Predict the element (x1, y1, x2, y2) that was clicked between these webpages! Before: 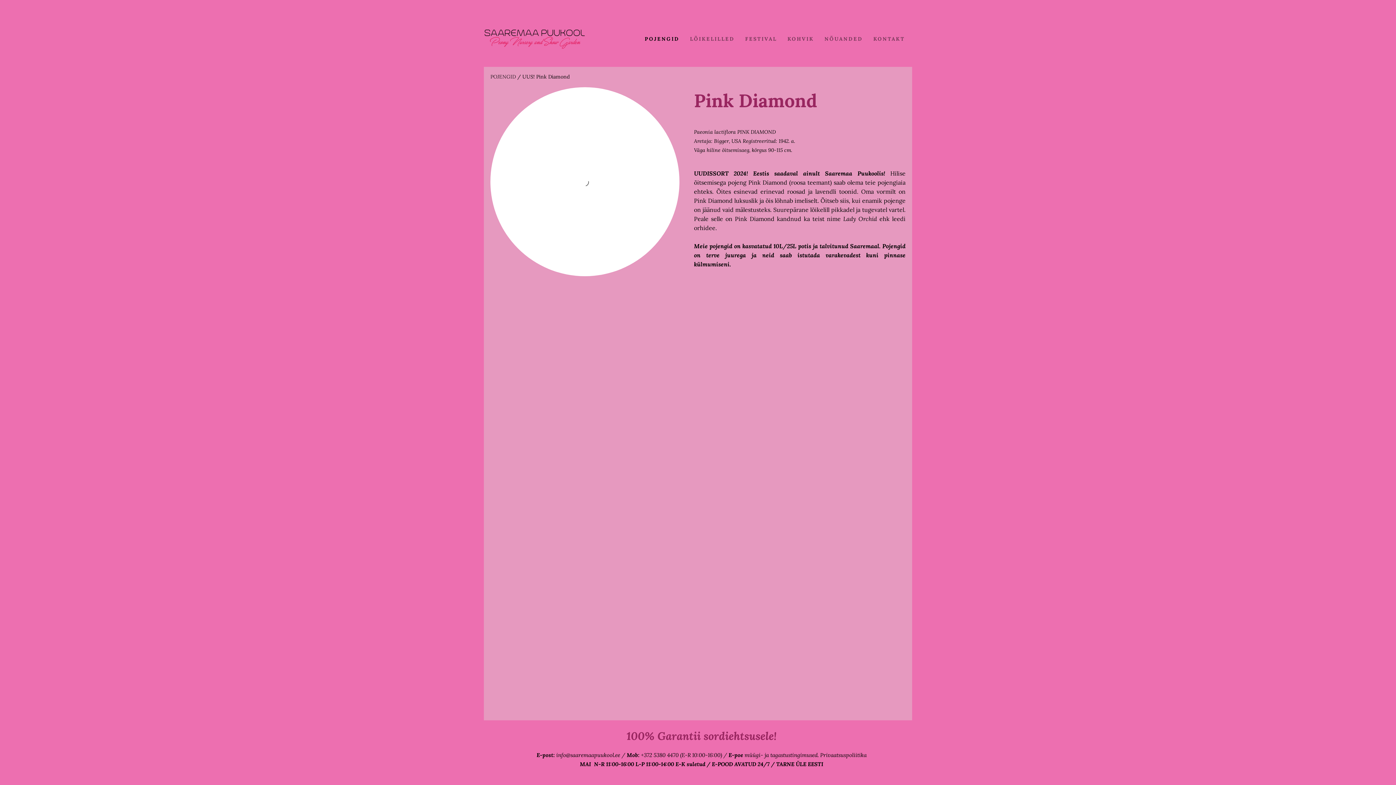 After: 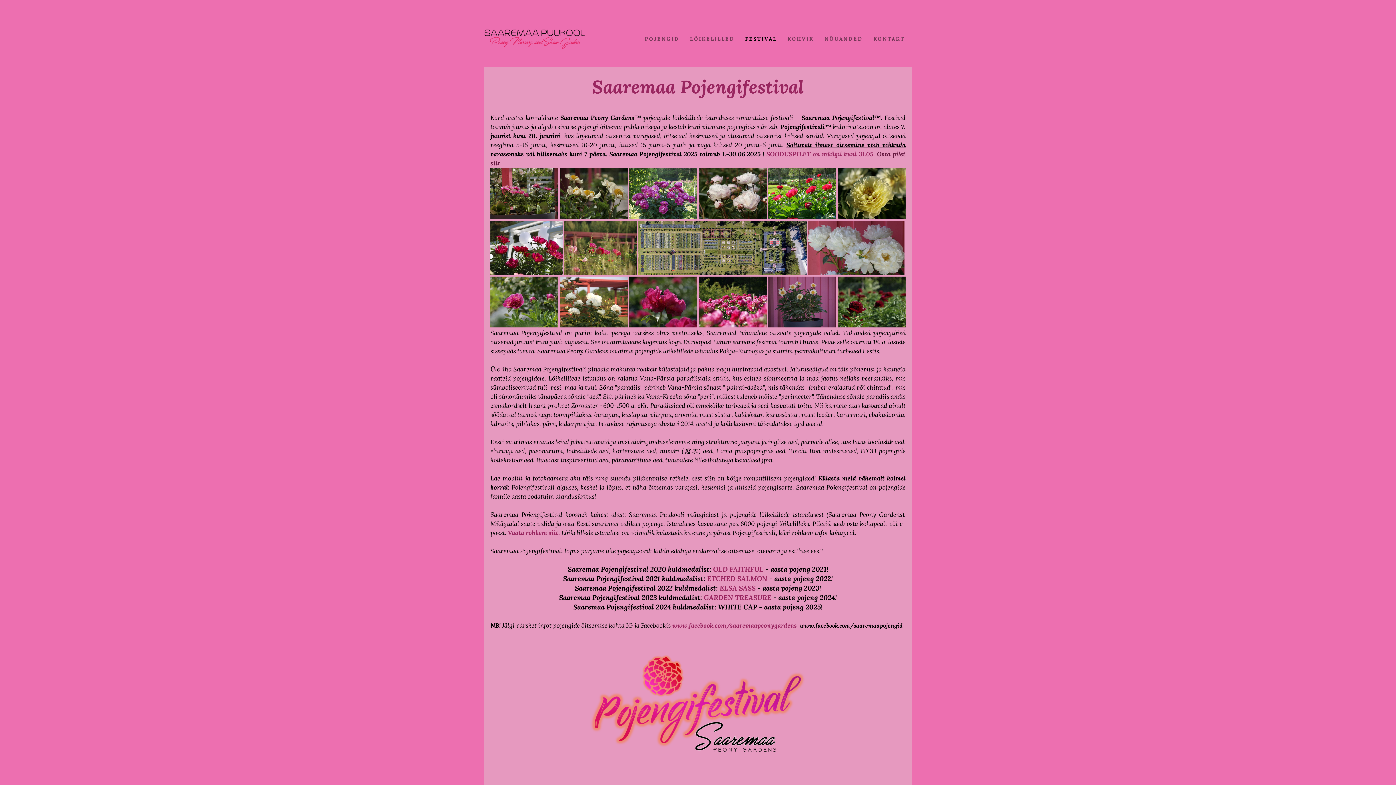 Action: bbox: (743, 33, 778, 44) label: FESTIVAL